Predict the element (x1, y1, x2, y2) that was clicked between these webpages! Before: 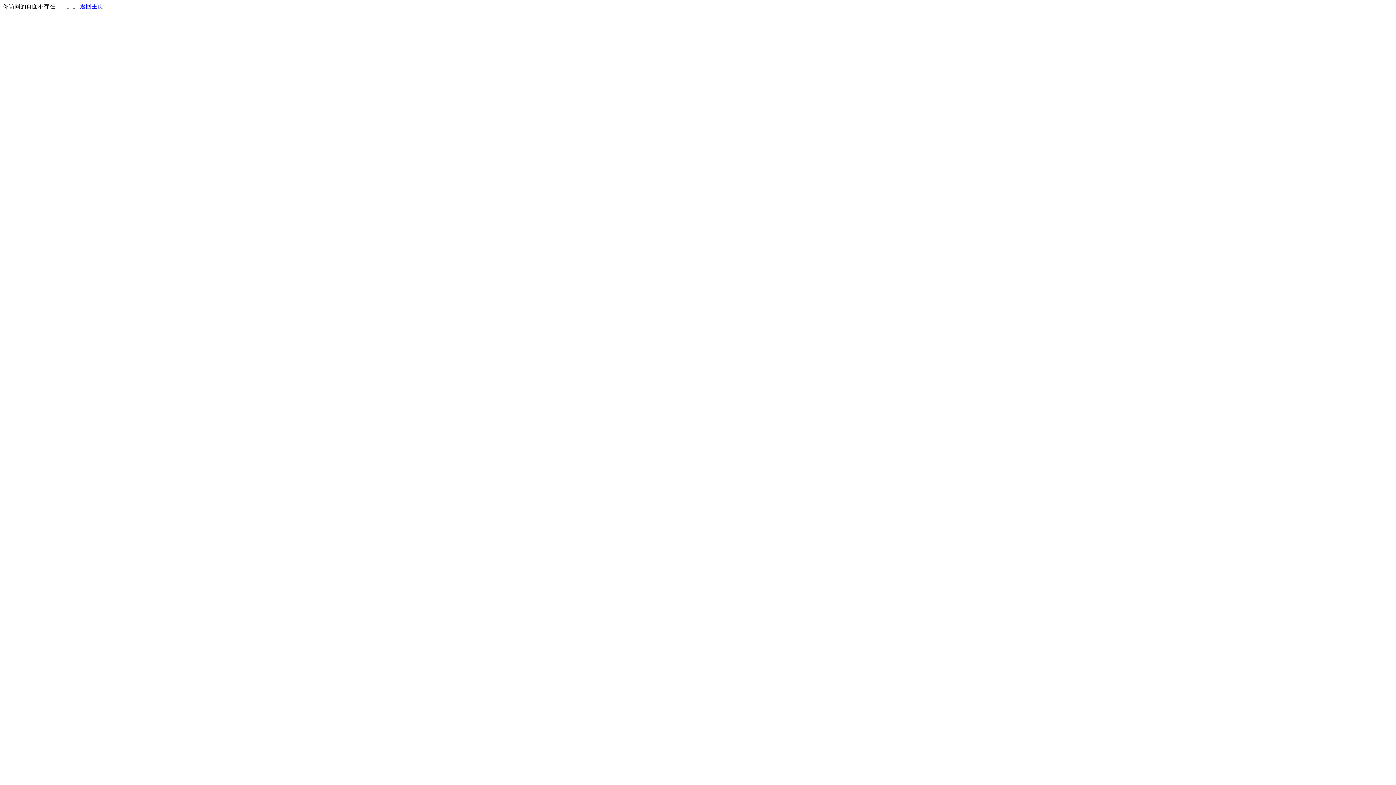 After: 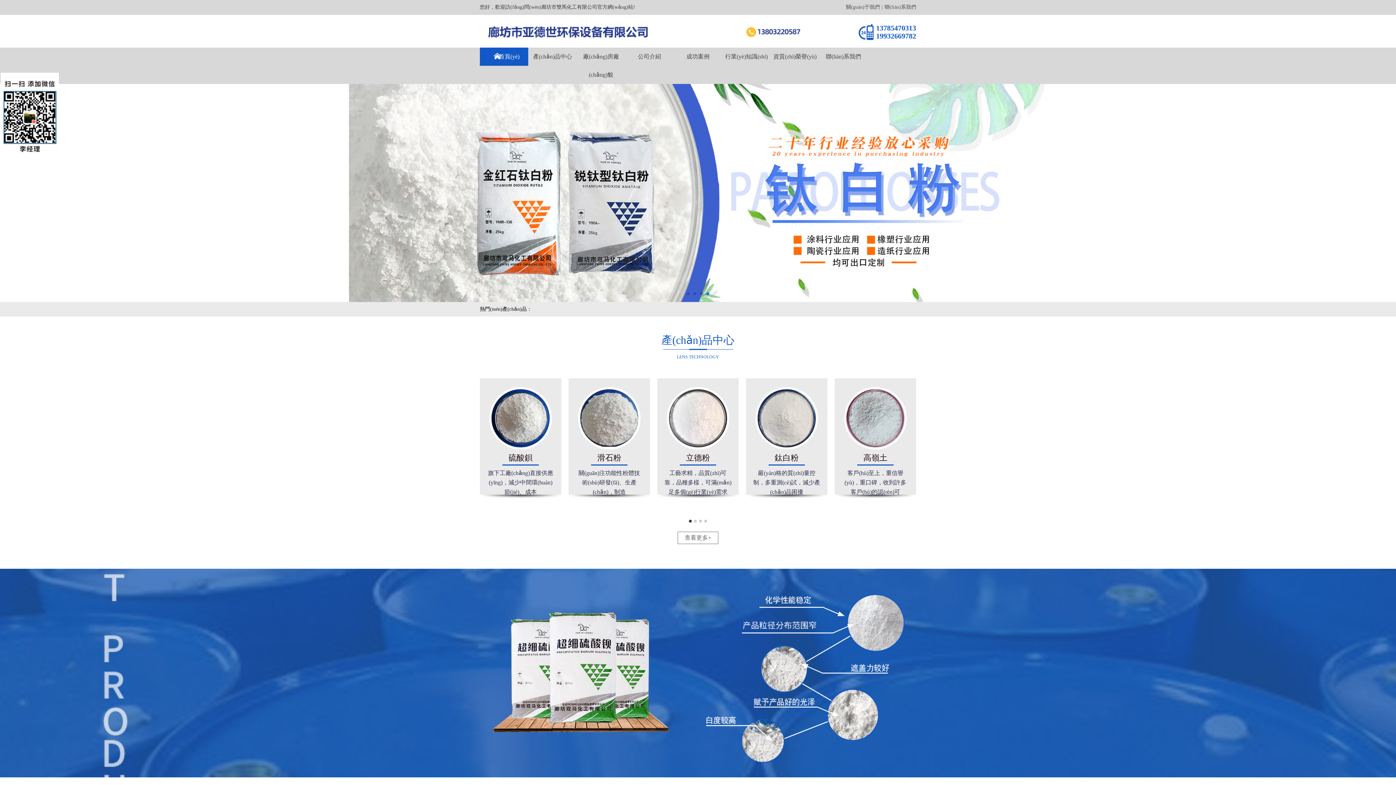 Action: label: 返回主页 bbox: (80, 3, 103, 9)